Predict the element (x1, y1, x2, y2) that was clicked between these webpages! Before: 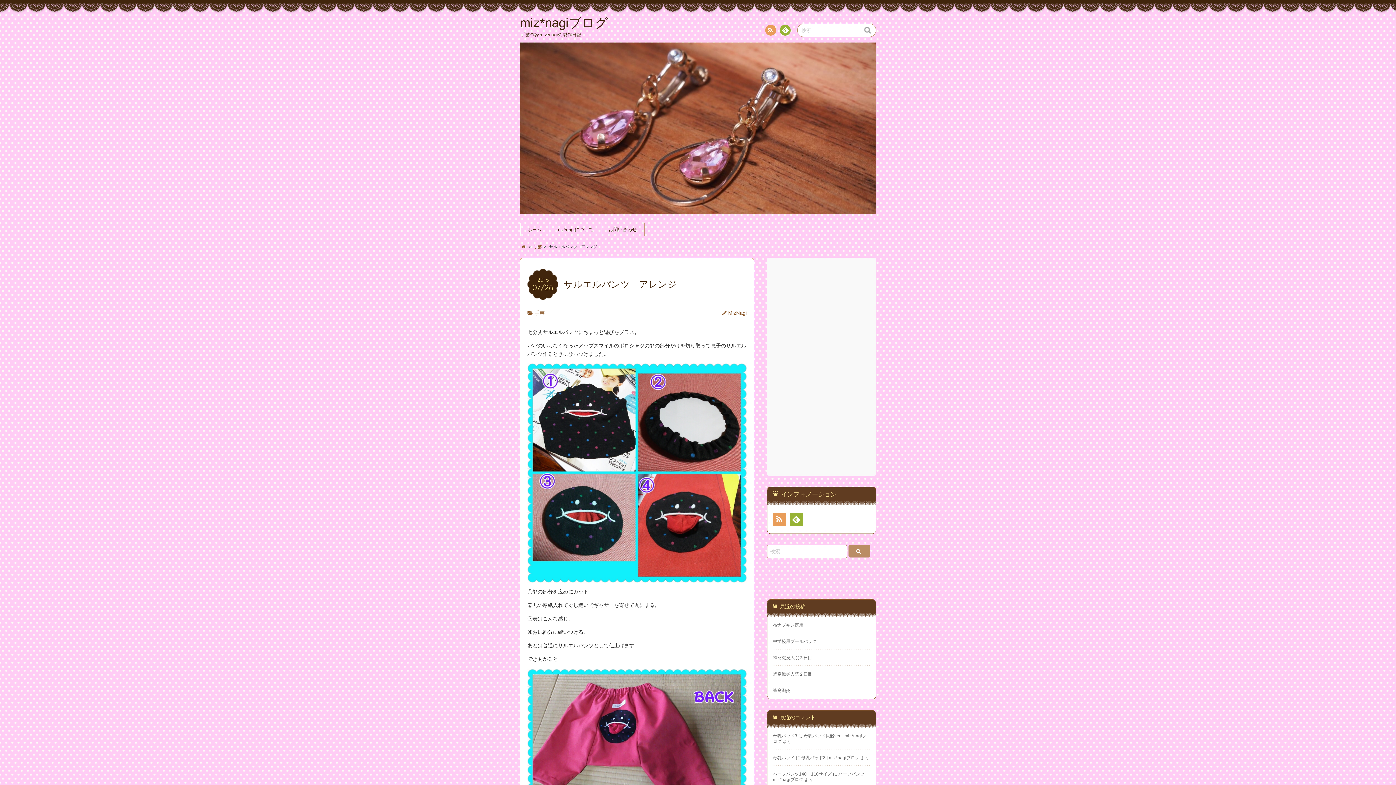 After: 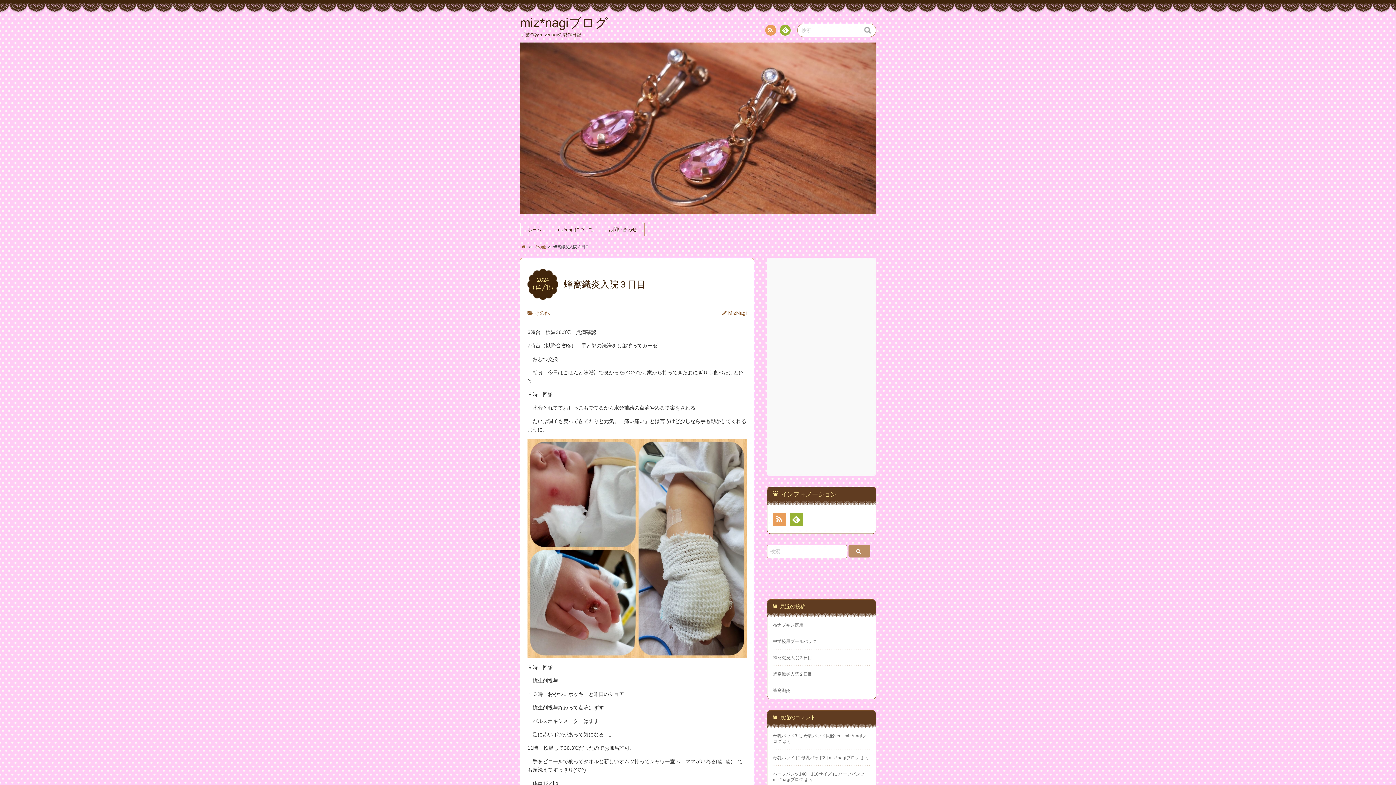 Action: bbox: (773, 655, 870, 661) label: 蜂窩織炎入院３日目